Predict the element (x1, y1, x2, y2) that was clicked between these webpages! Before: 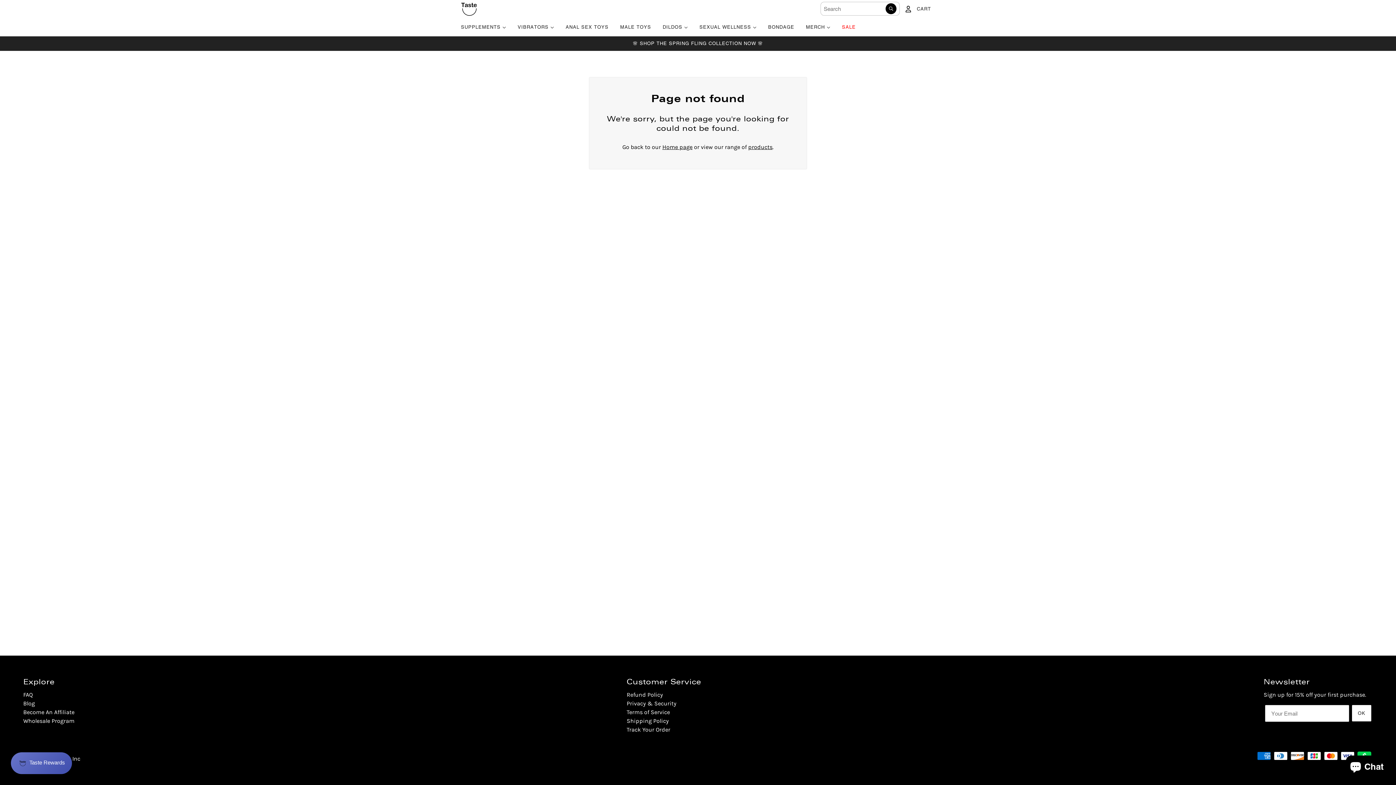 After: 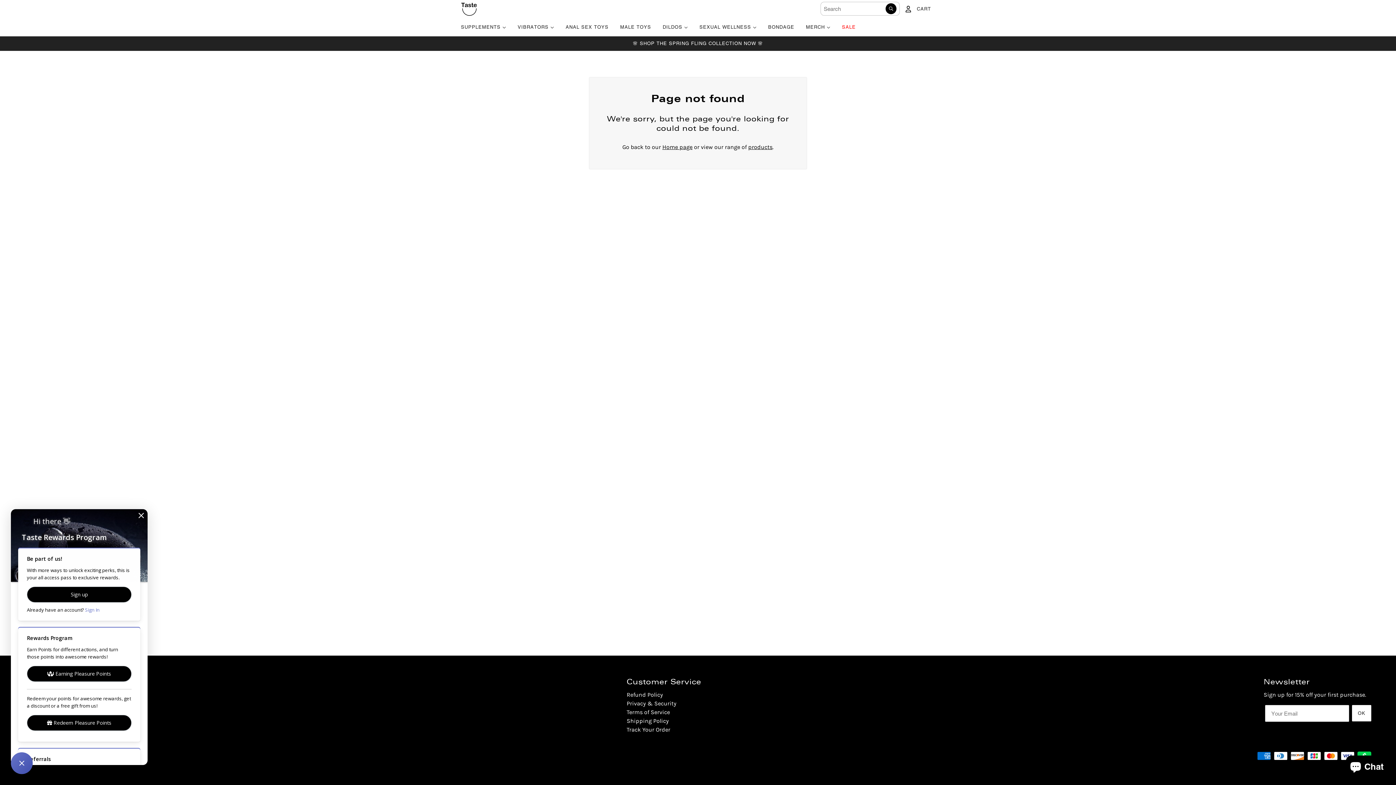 Action: label: Rewards bbox: (10, 752, 72, 774)